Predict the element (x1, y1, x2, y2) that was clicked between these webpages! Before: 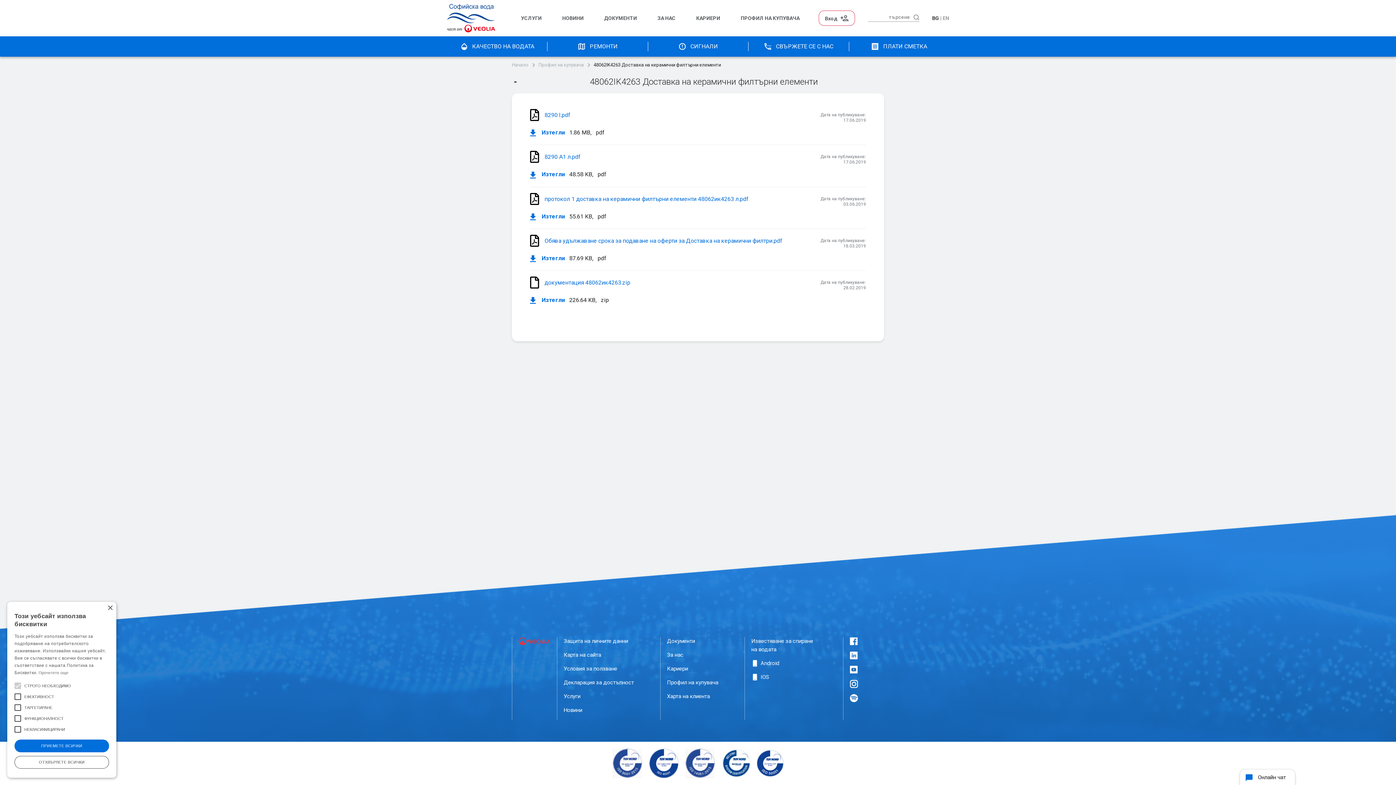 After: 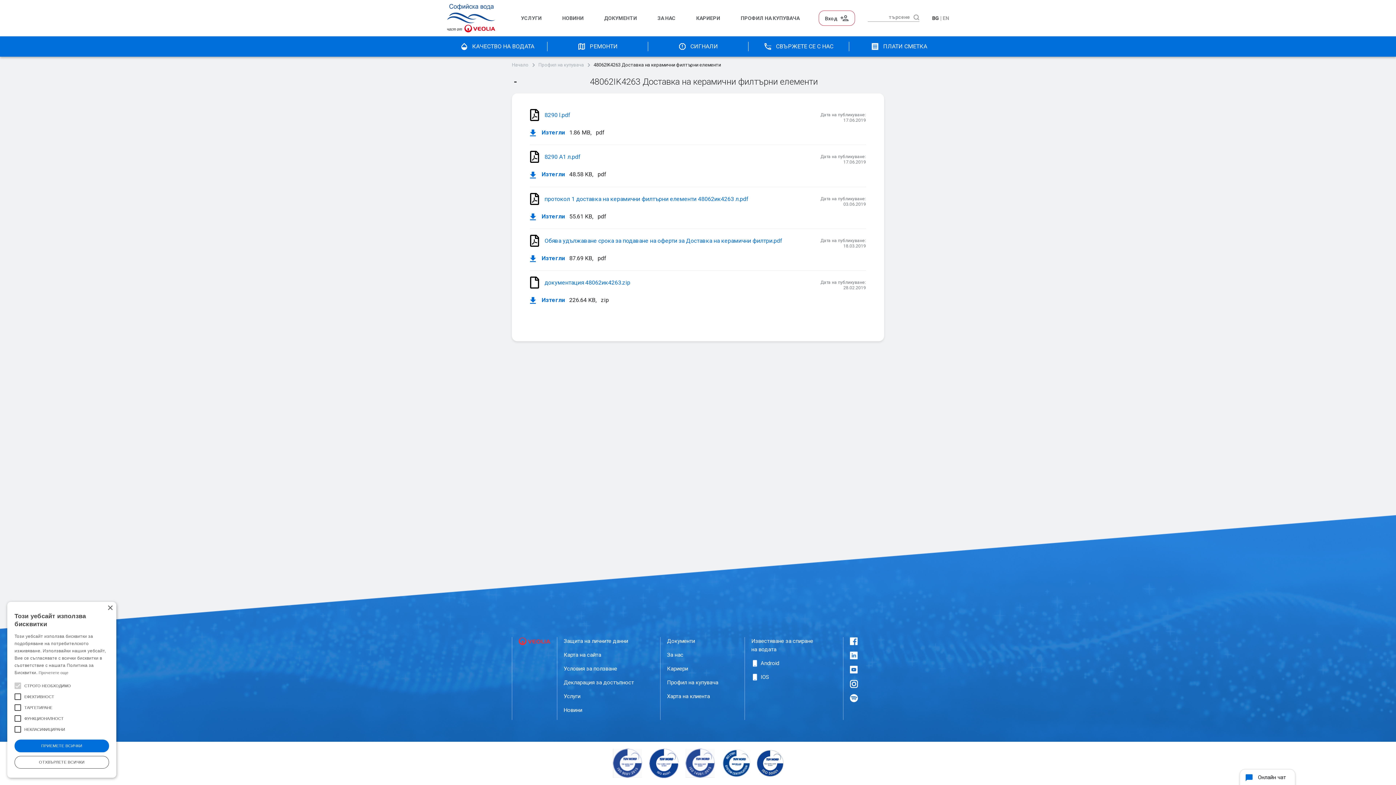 Action: bbox: (913, 14, 919, 20) label: търсене